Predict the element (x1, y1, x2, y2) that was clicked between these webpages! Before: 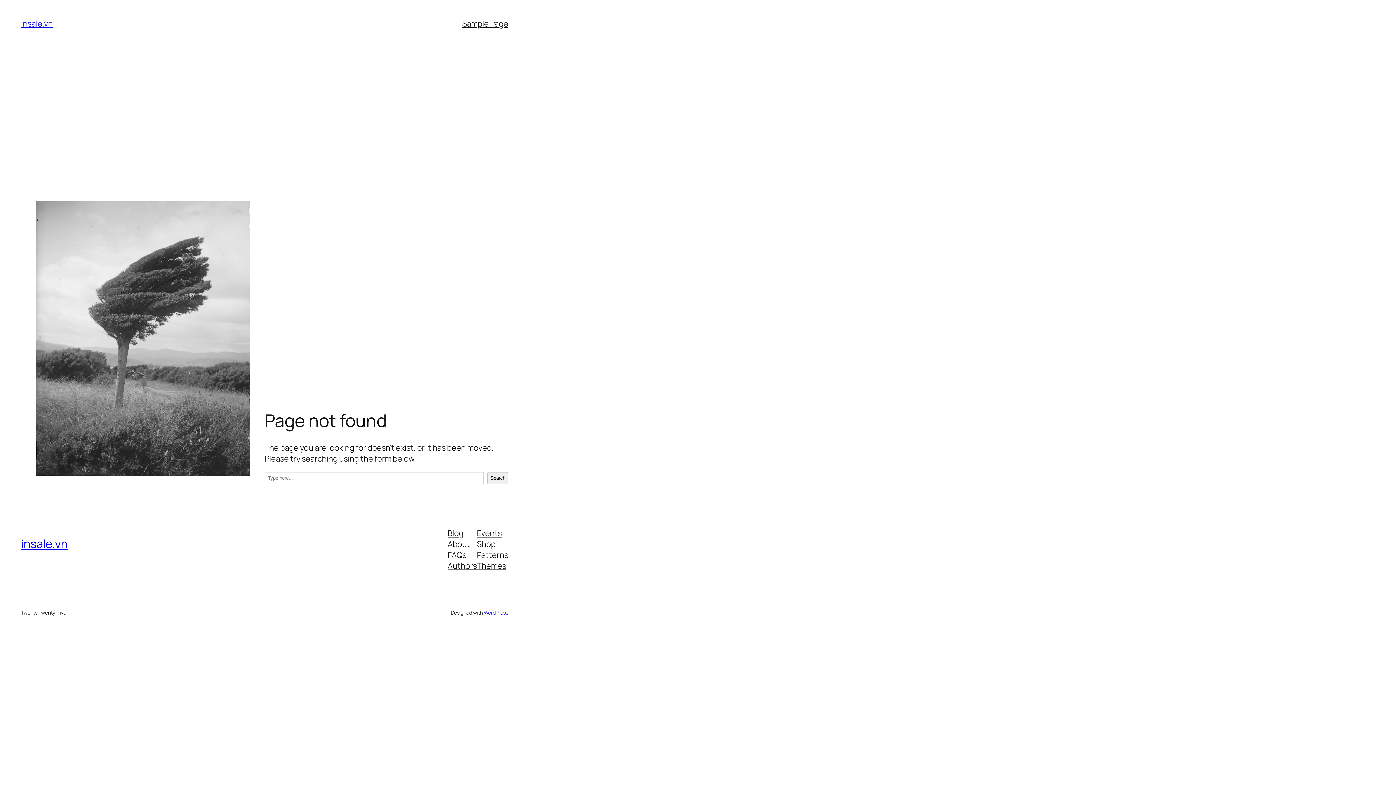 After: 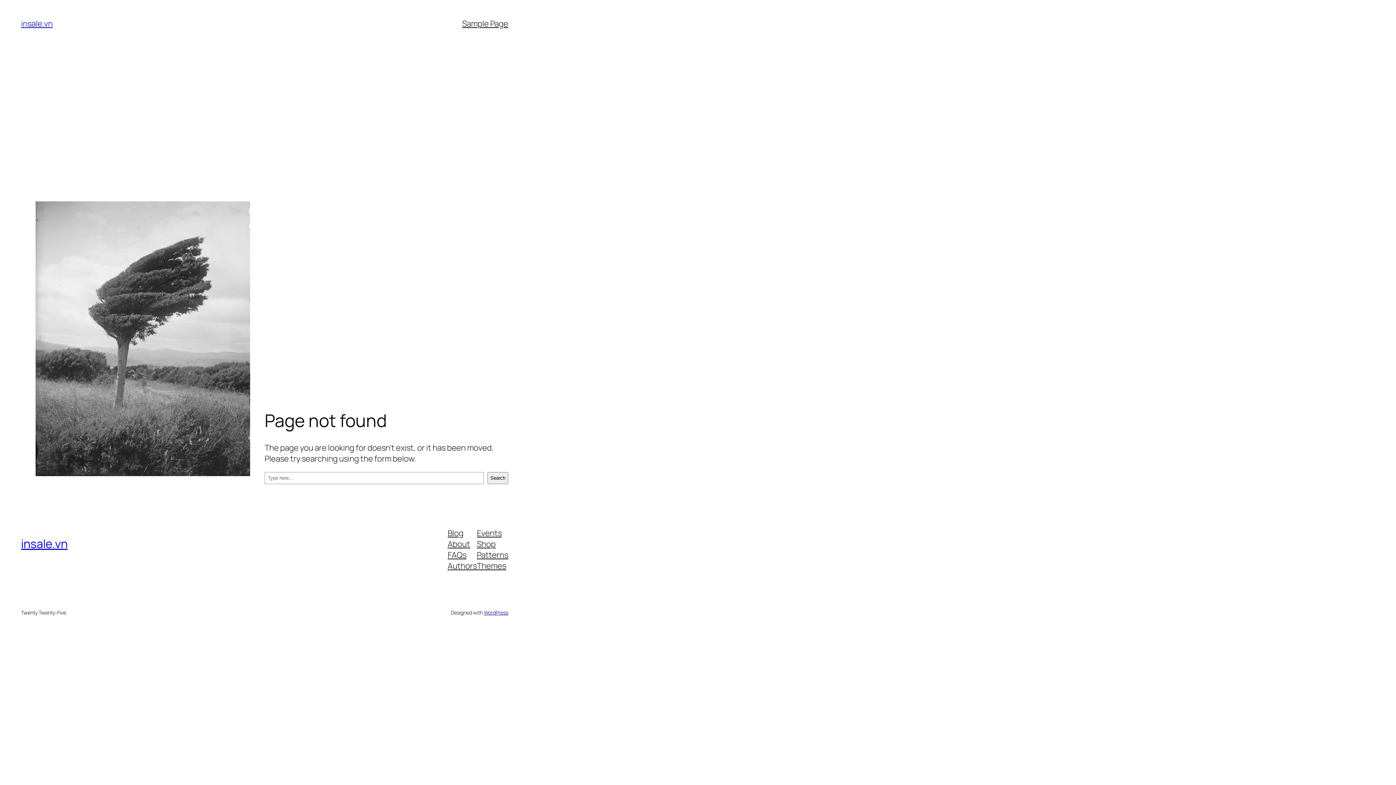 Action: label: FAQs bbox: (447, 549, 466, 560)